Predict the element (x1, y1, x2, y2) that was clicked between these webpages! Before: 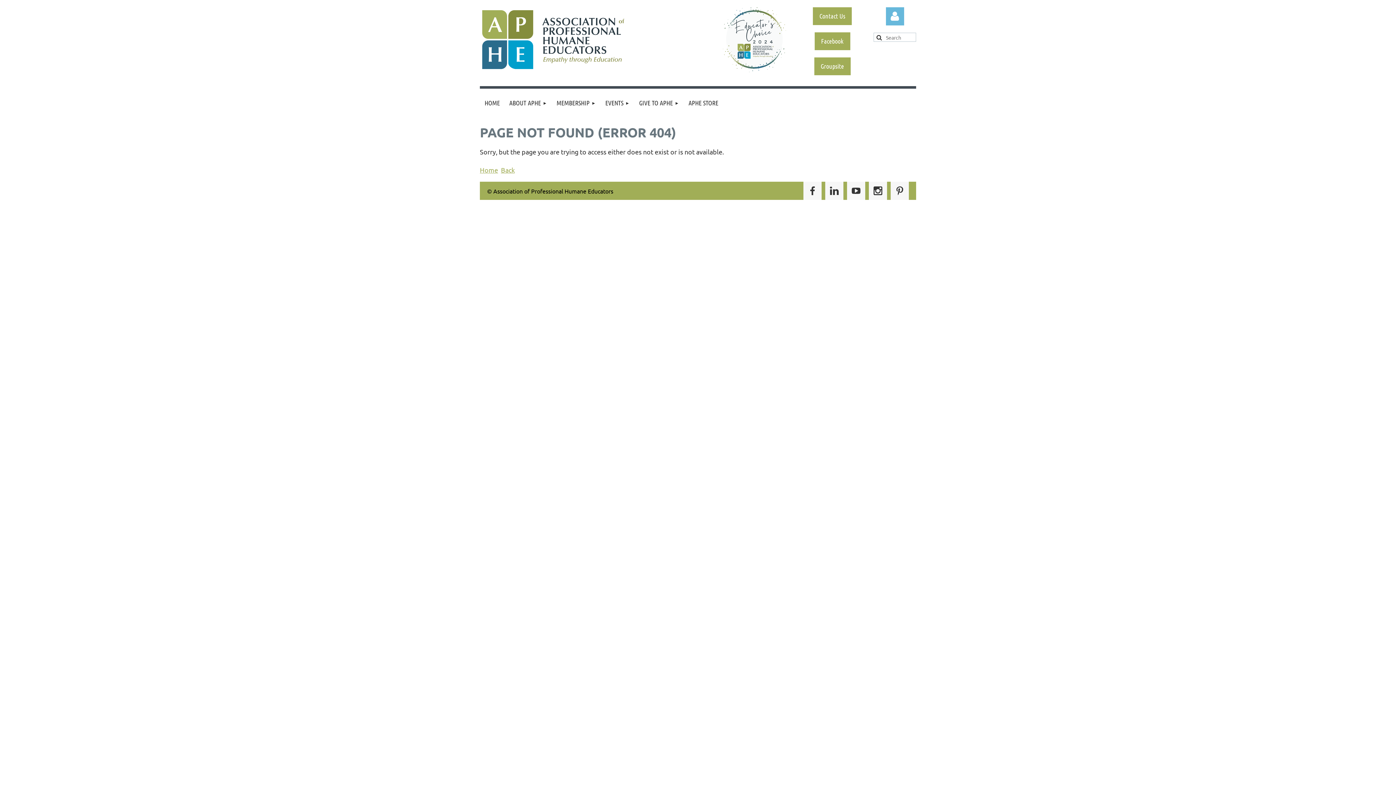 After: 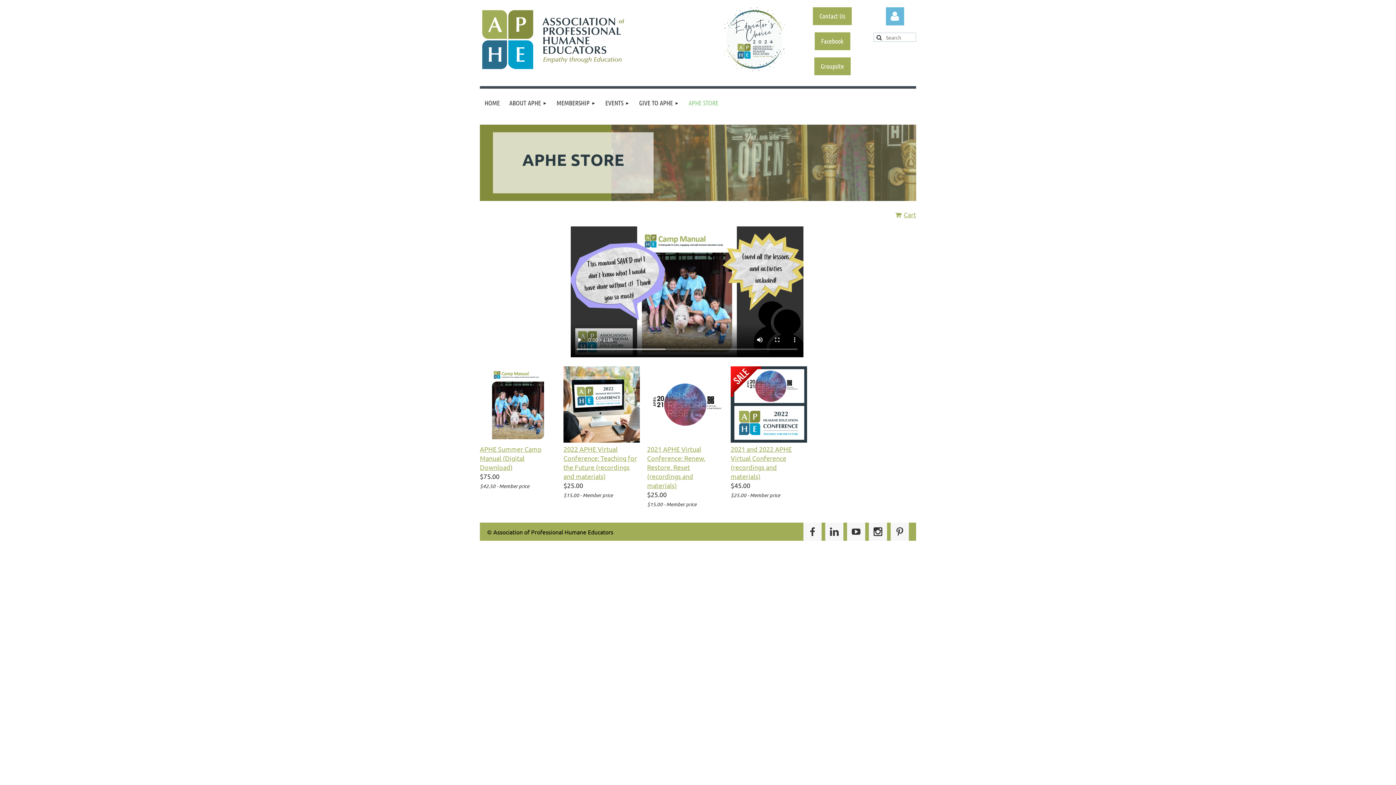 Action: bbox: (684, 88, 723, 117) label: APHE STORE